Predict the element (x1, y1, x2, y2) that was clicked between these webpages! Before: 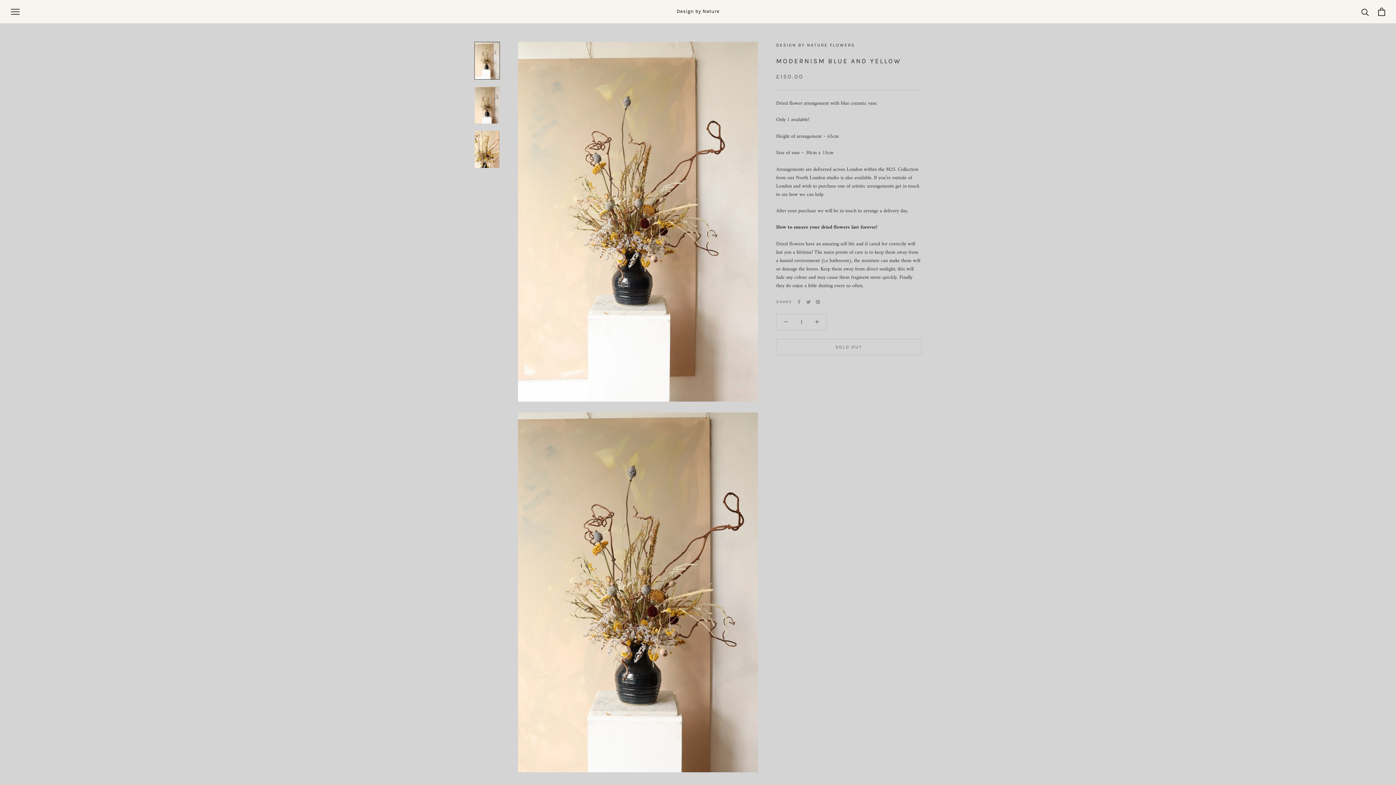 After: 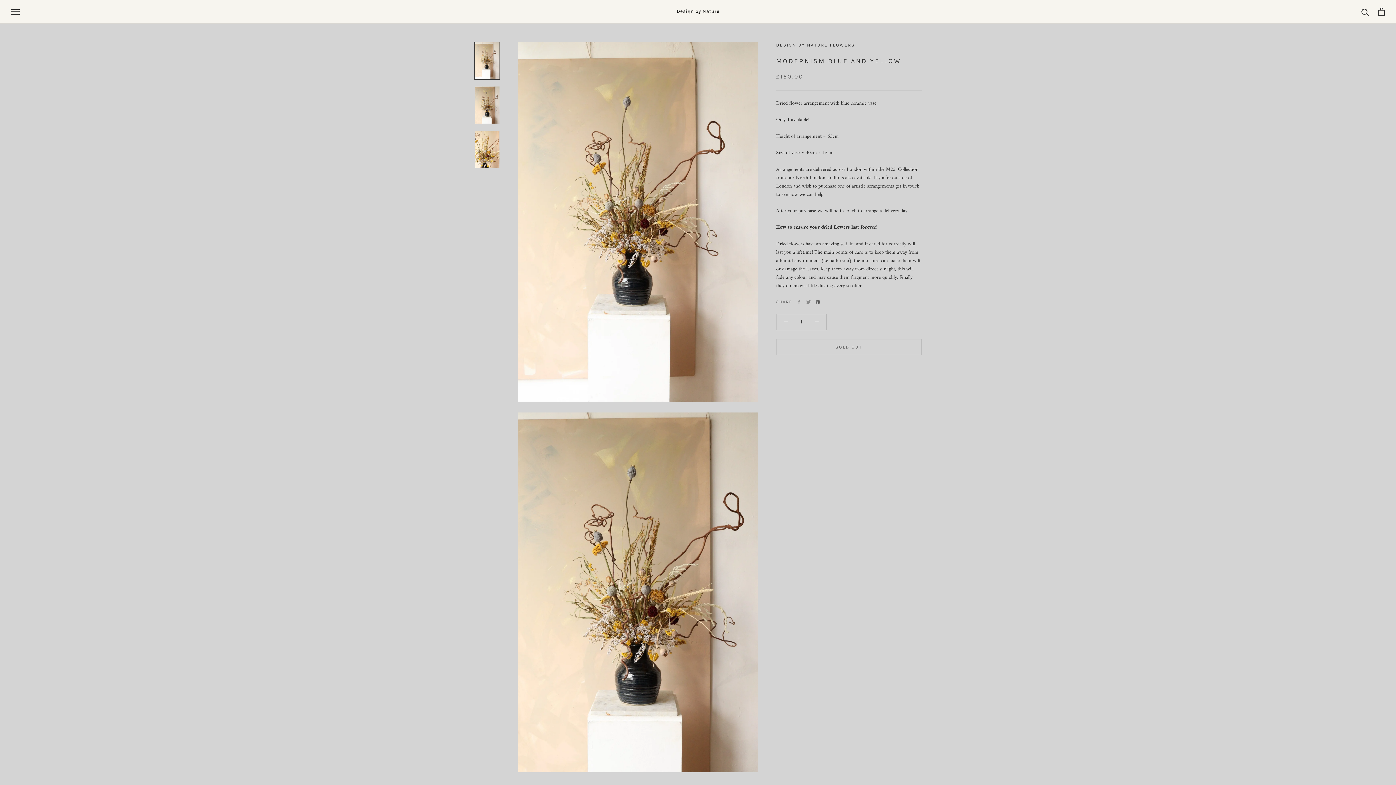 Action: label: Pinterest bbox: (816, 299, 820, 304)